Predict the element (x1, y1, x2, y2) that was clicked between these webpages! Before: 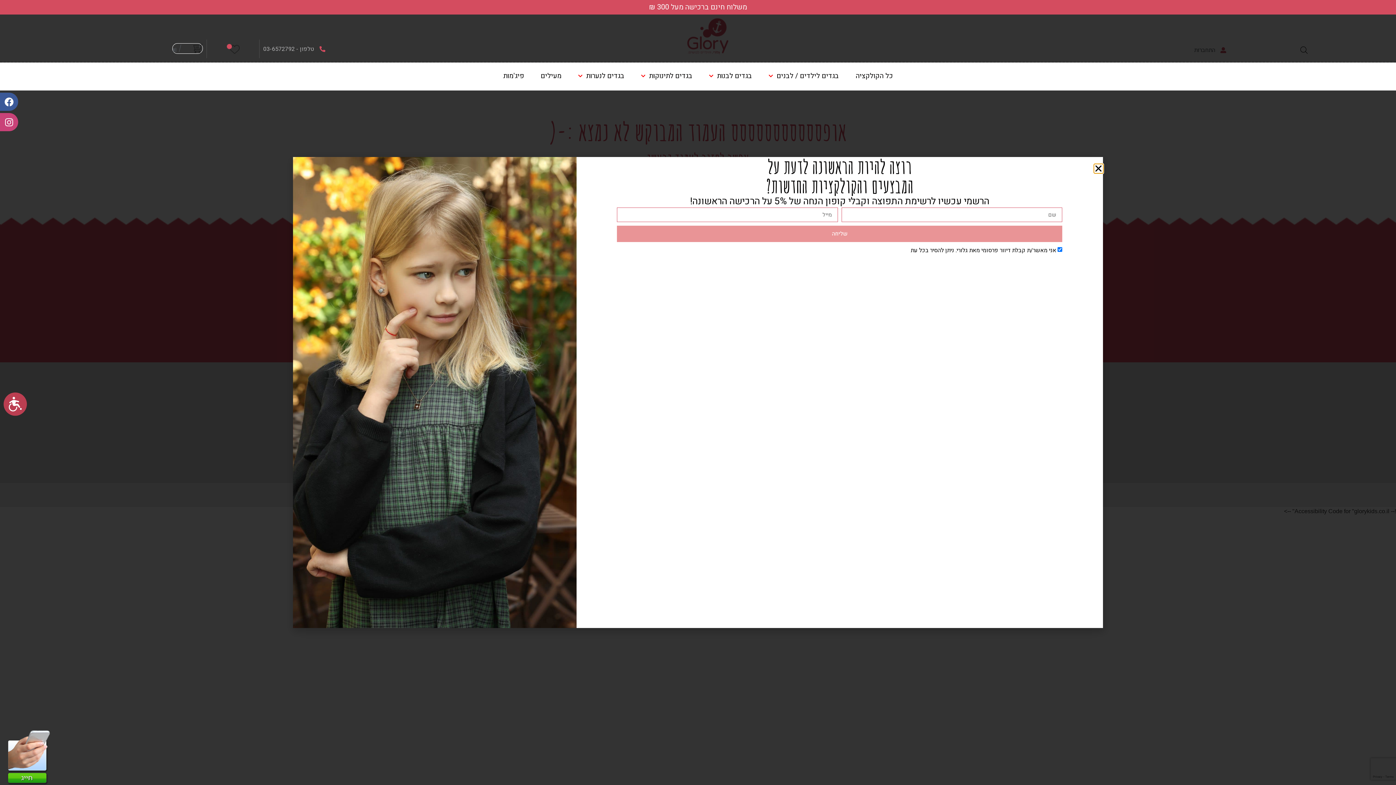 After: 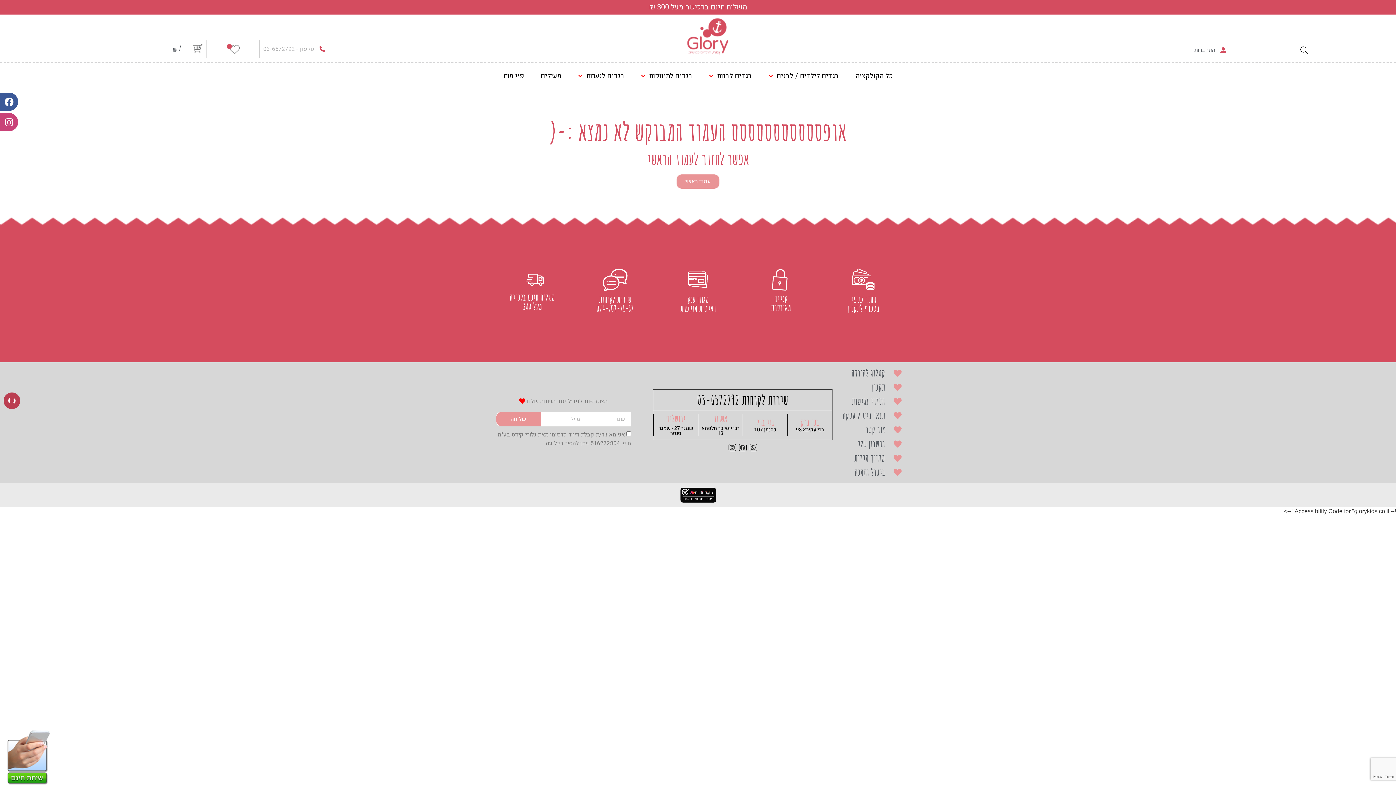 Action: bbox: (3, 392, 26, 416) label: נגישות